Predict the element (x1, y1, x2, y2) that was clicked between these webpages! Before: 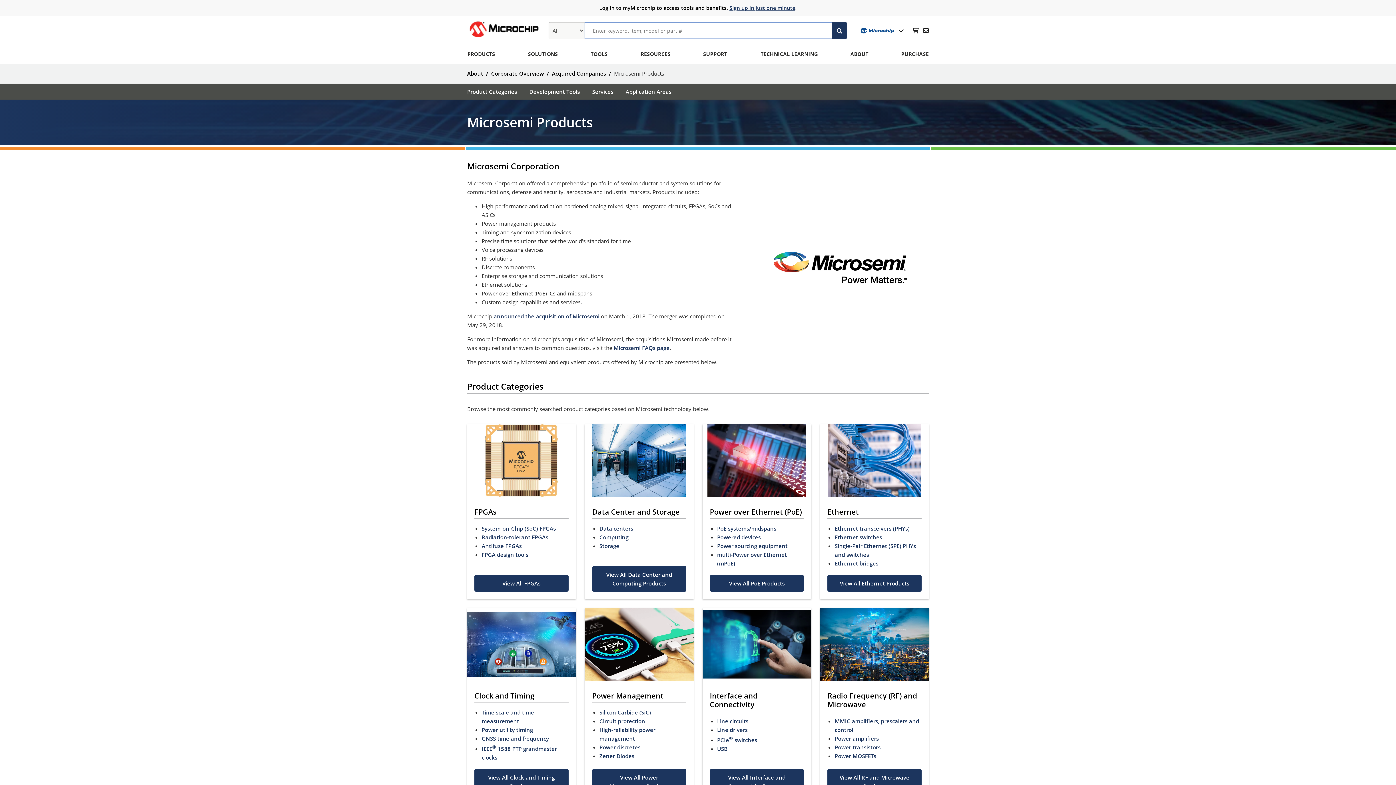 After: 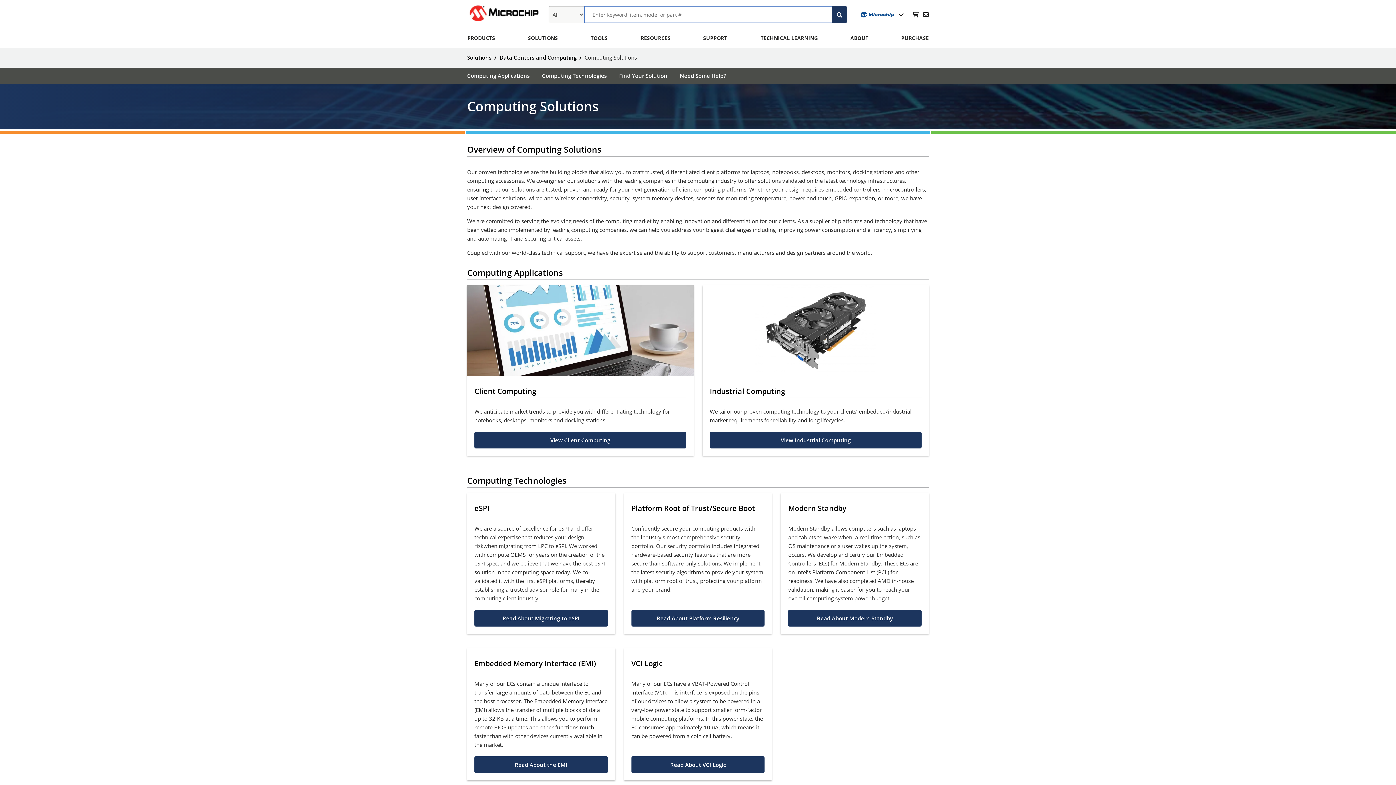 Action: bbox: (599, 533, 628, 541) label: Computing